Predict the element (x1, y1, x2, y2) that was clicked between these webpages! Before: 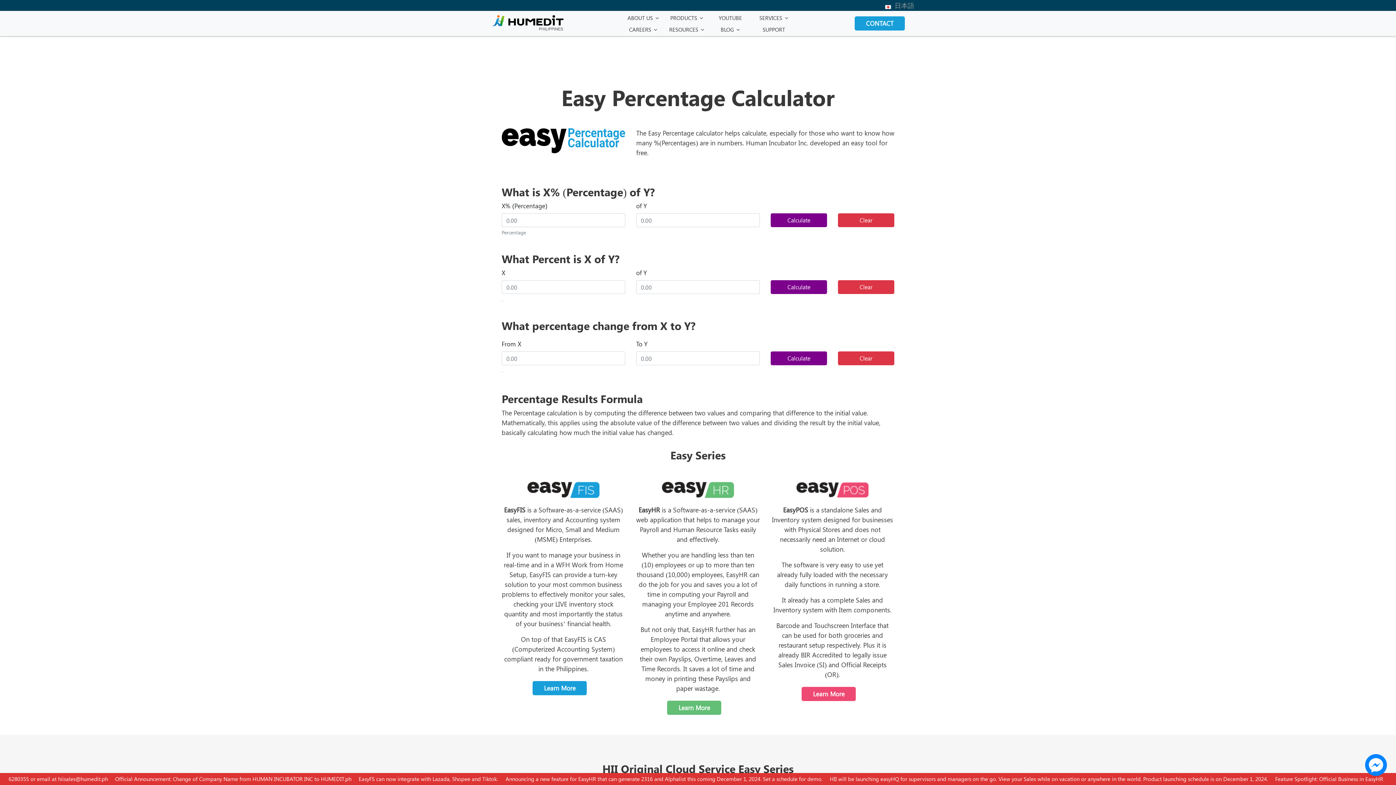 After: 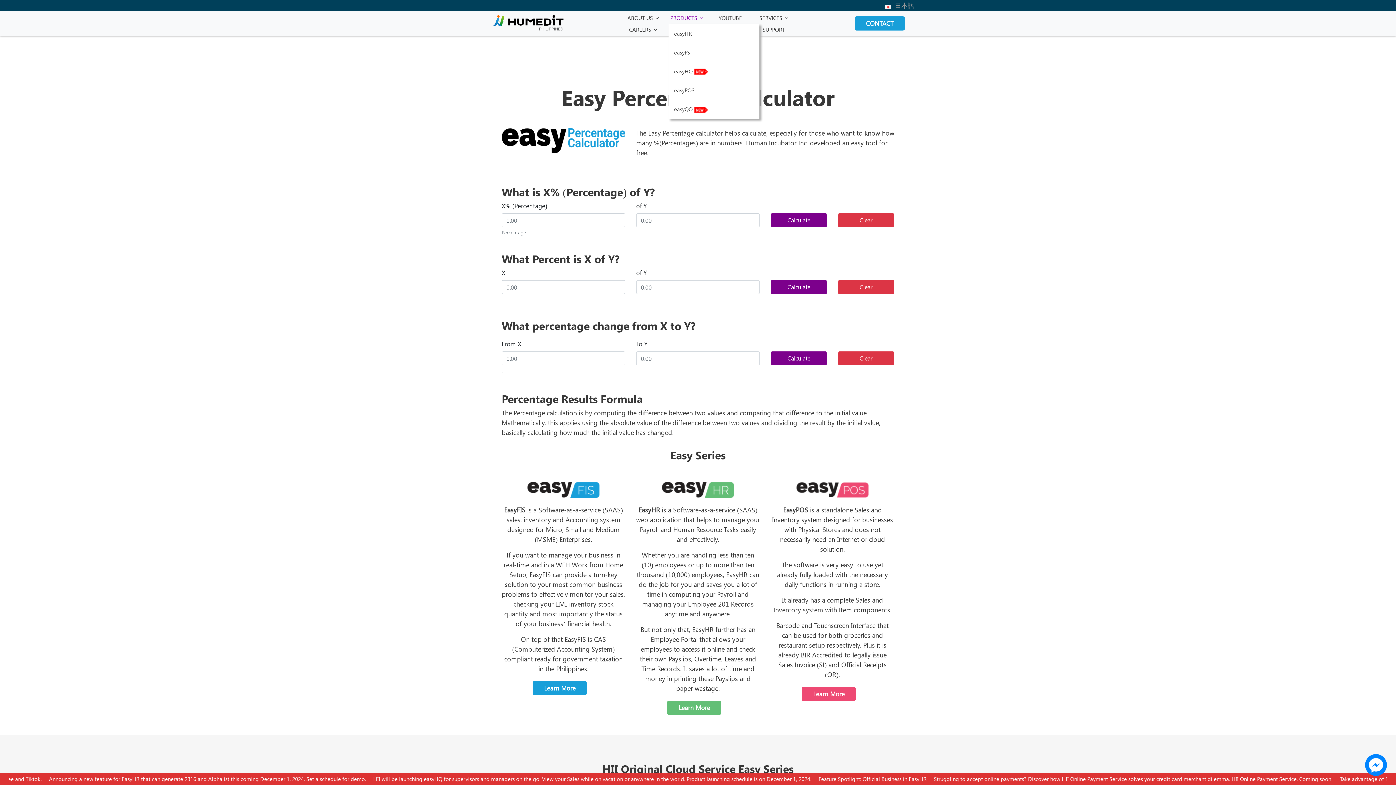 Action: label: PRODUCTS bbox: (668, 11, 705, 23)